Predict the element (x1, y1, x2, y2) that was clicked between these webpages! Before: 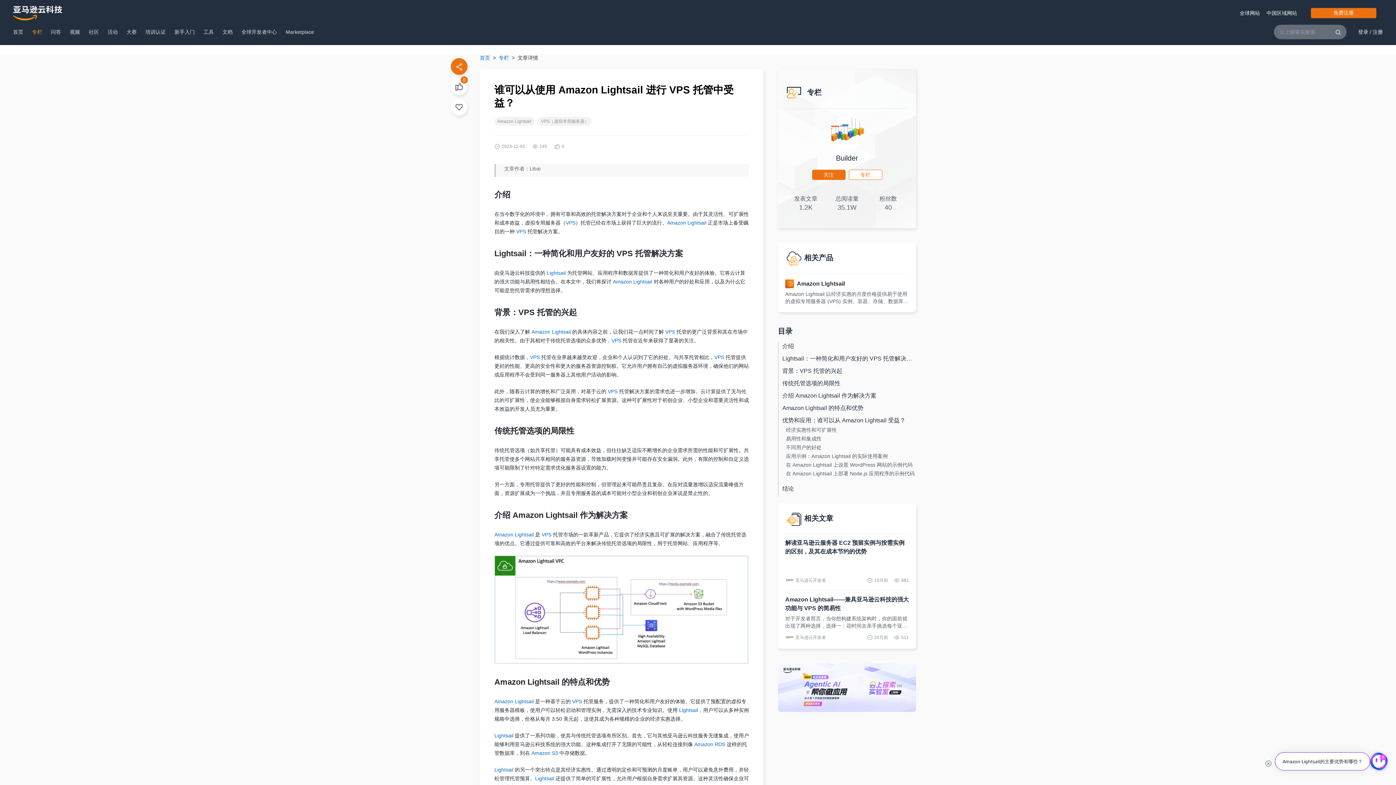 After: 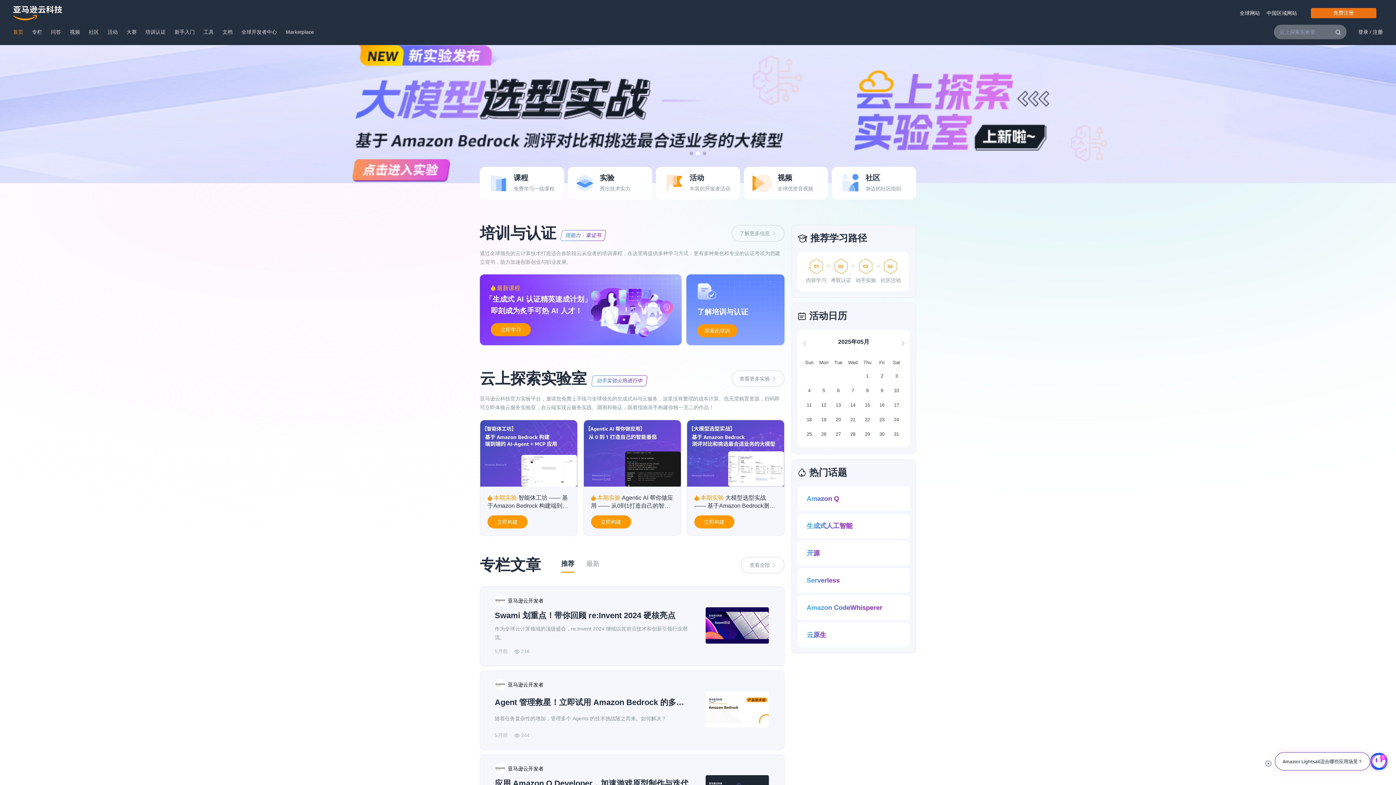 Action: bbox: (13, 28, 23, 34) label: 首页